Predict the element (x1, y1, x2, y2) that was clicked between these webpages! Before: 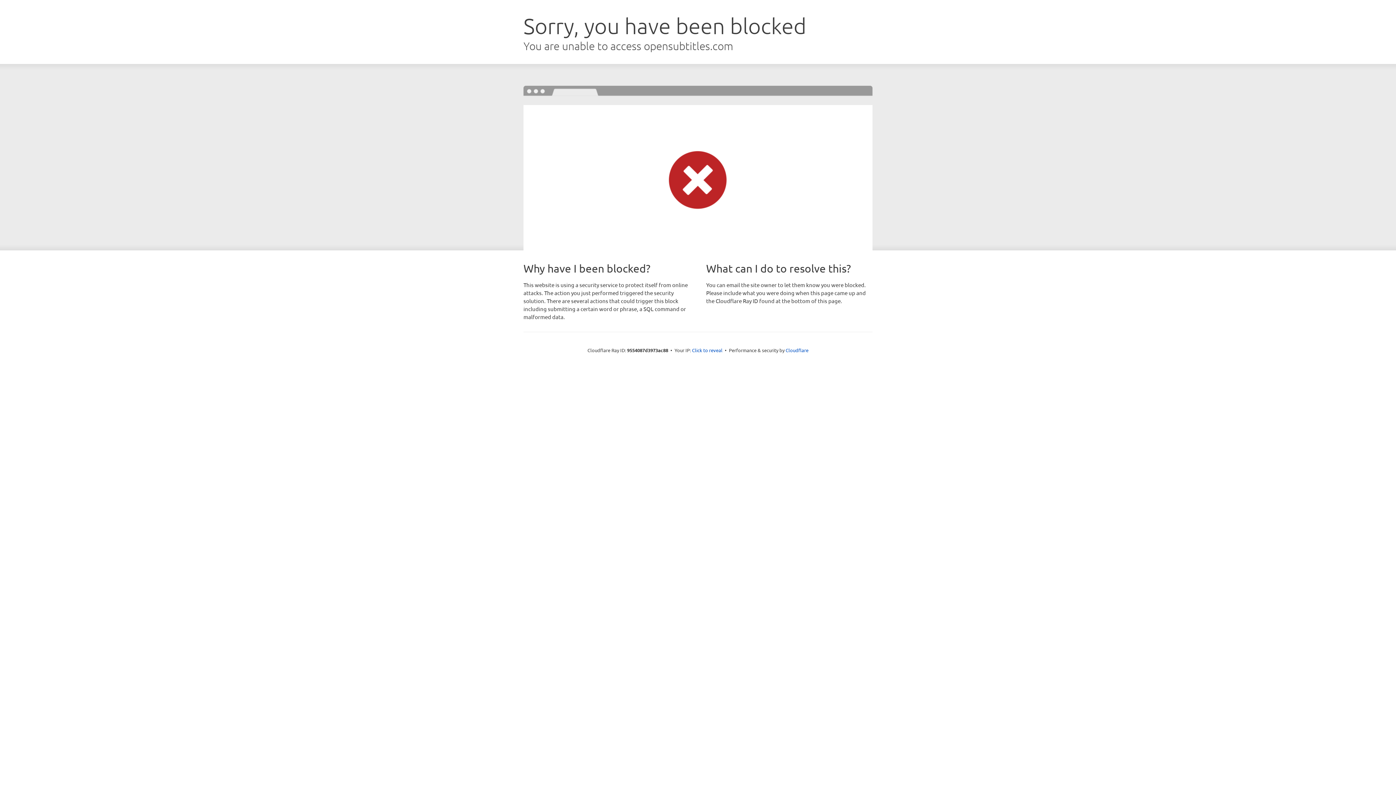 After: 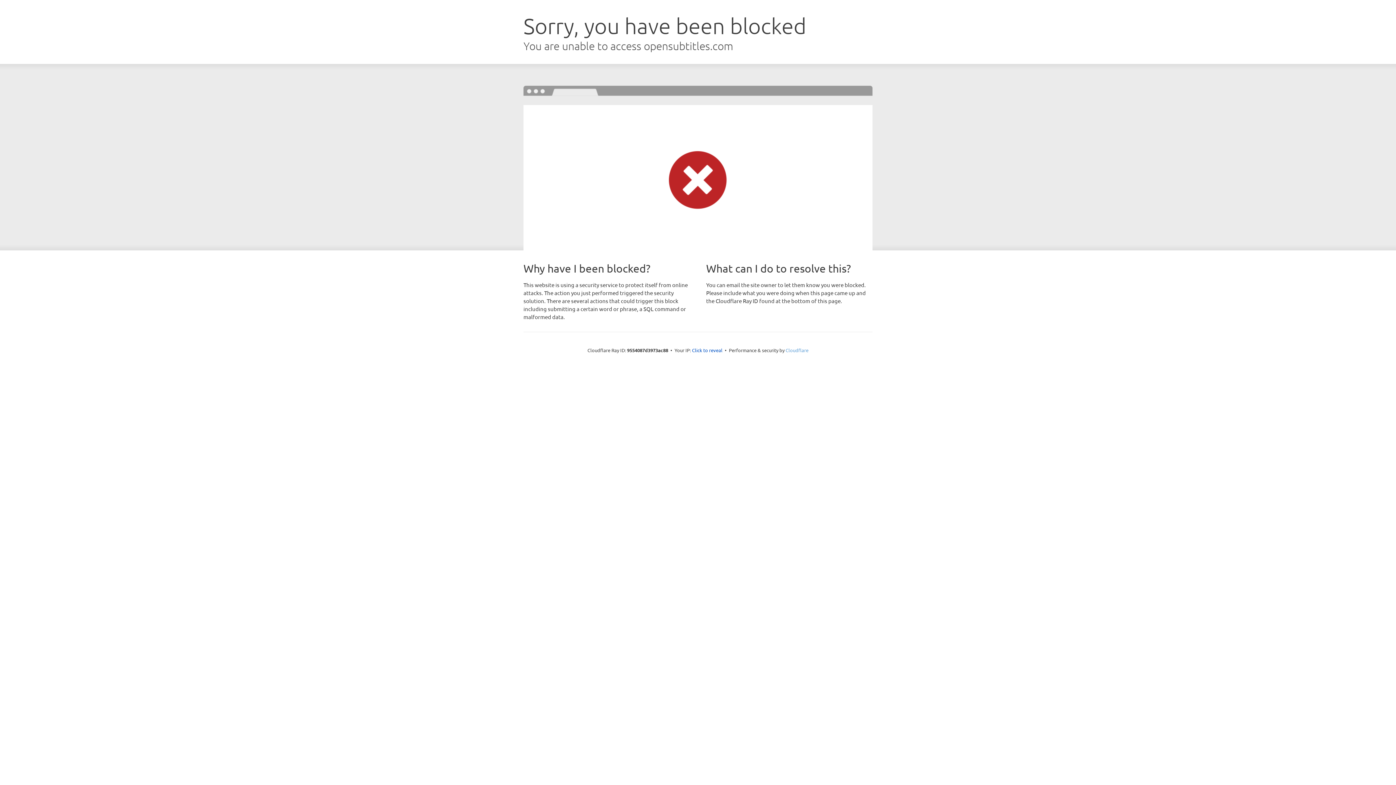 Action: bbox: (785, 347, 808, 353) label: Cloudflare